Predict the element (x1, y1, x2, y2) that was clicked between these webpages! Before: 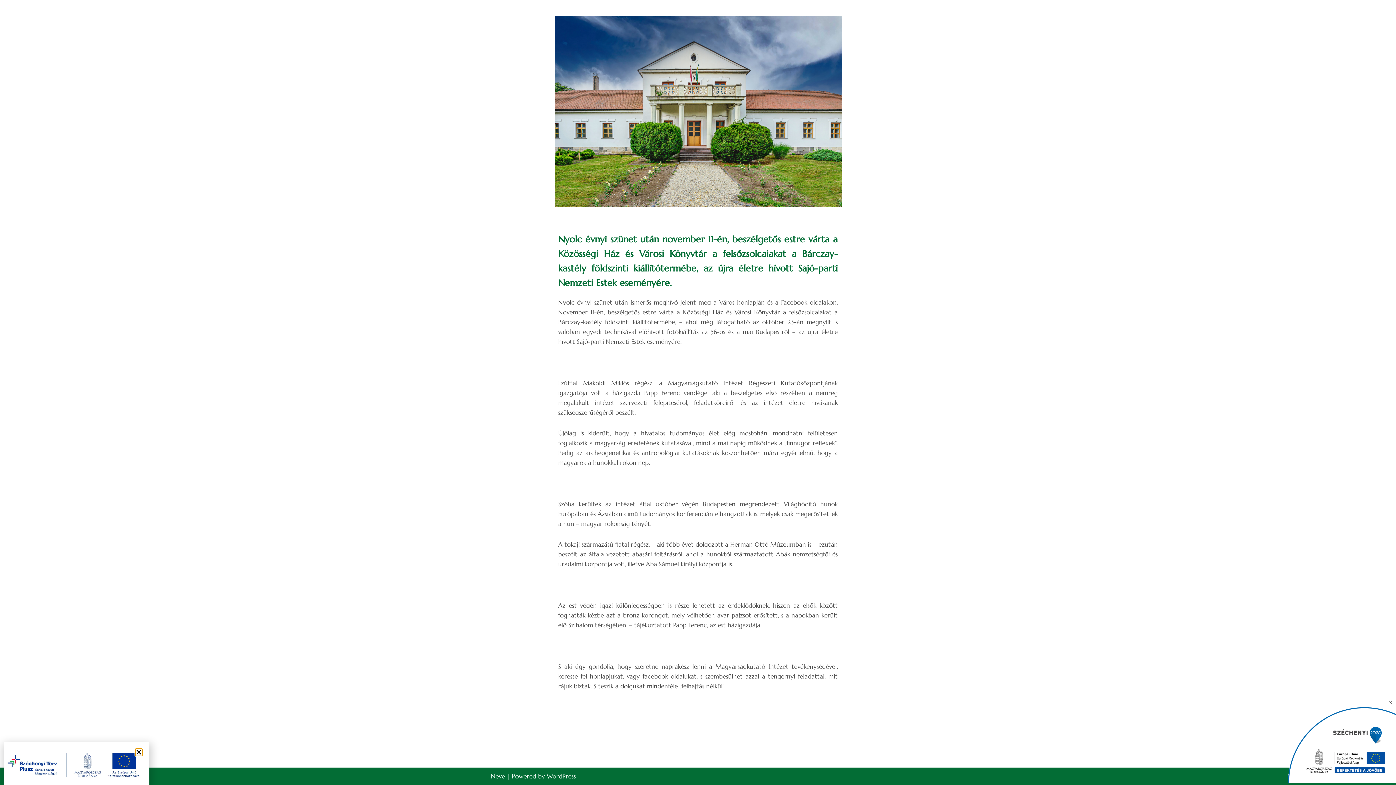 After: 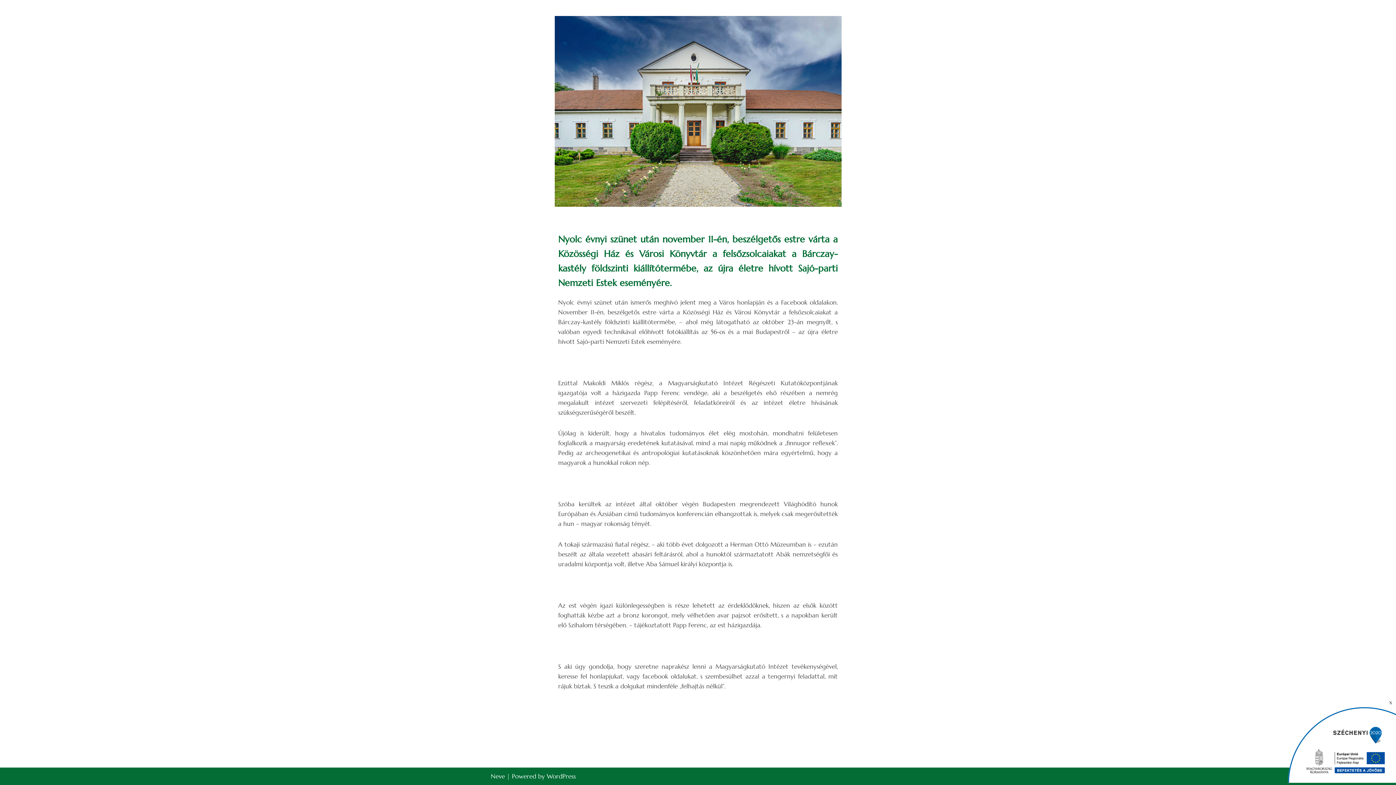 Action: bbox: (135, 749, 142, 756) label: Close